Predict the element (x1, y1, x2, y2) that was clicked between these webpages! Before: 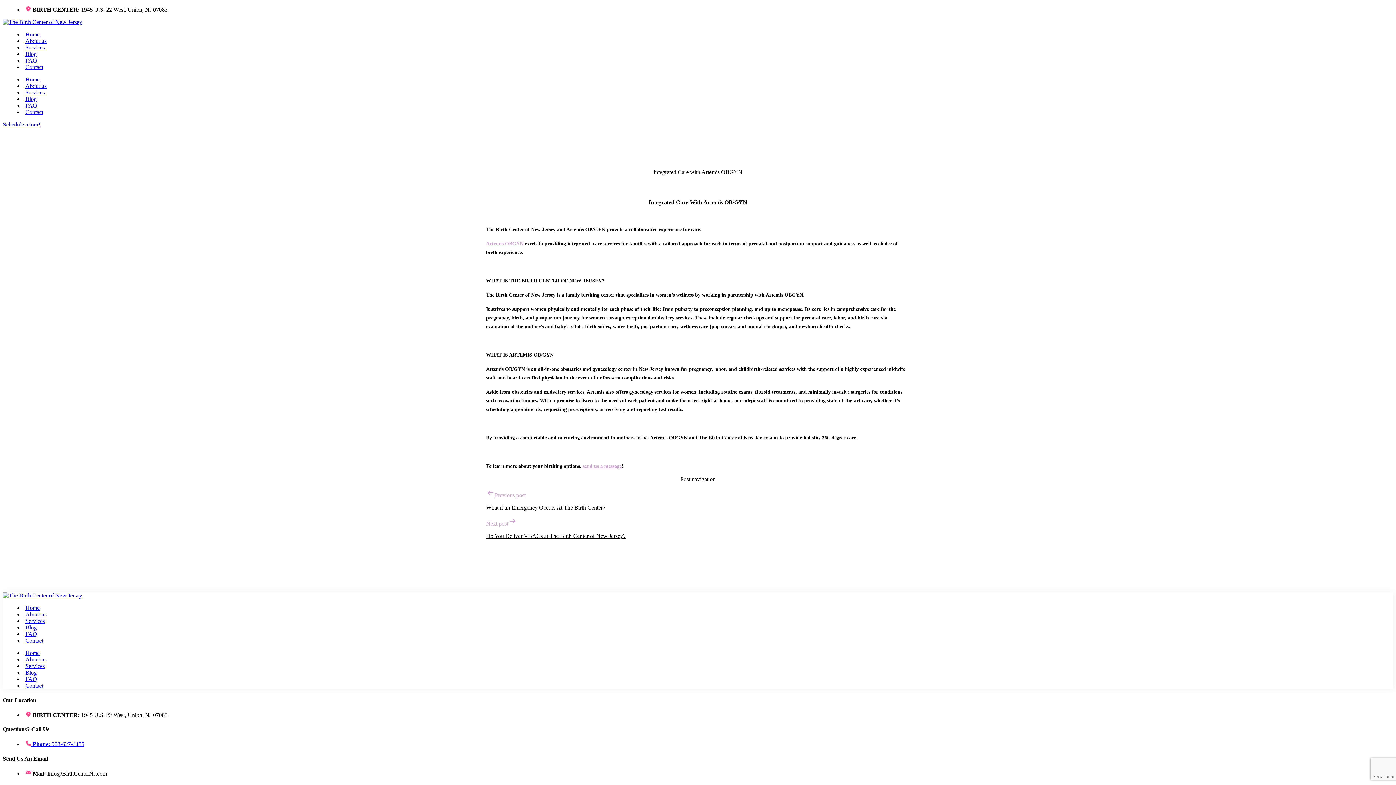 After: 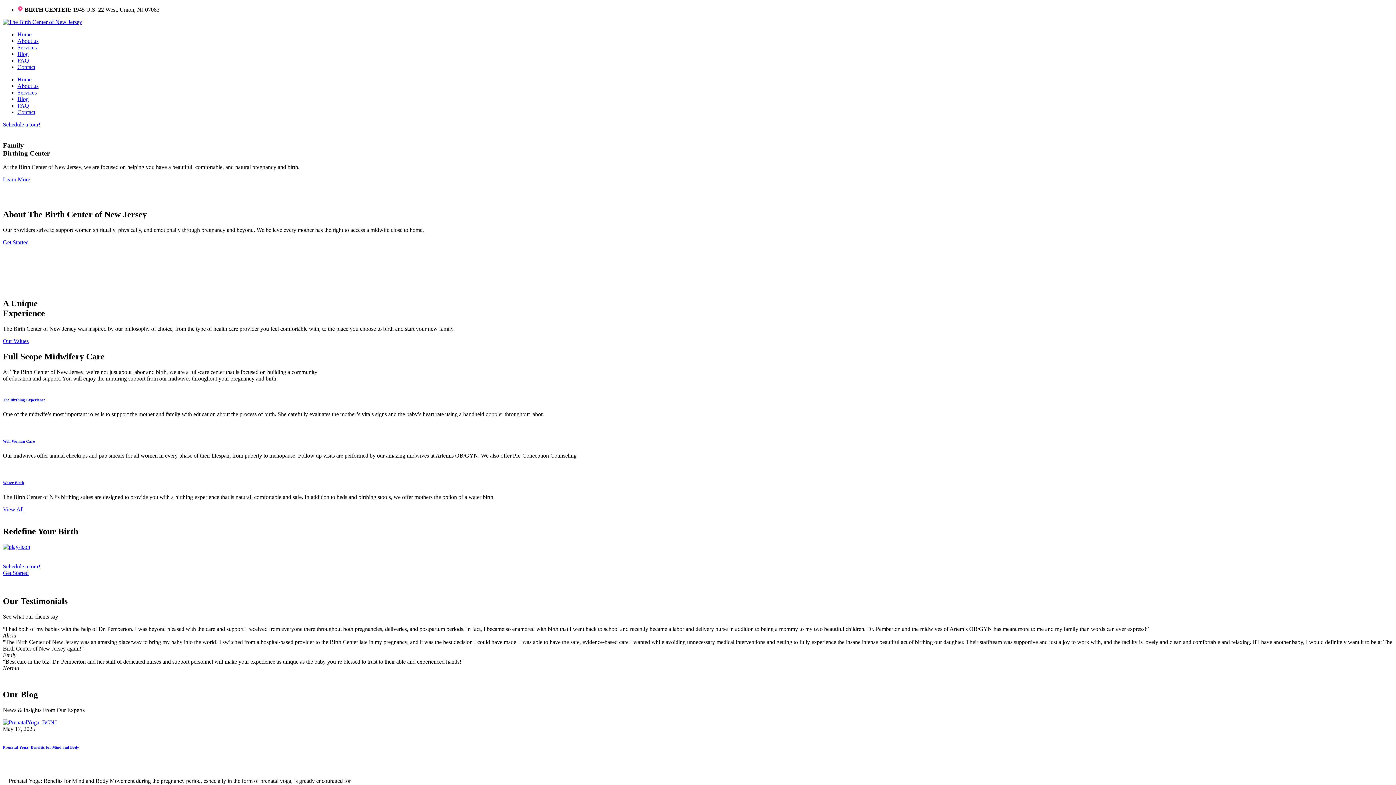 Action: label: Home bbox: (25, 76, 39, 82)